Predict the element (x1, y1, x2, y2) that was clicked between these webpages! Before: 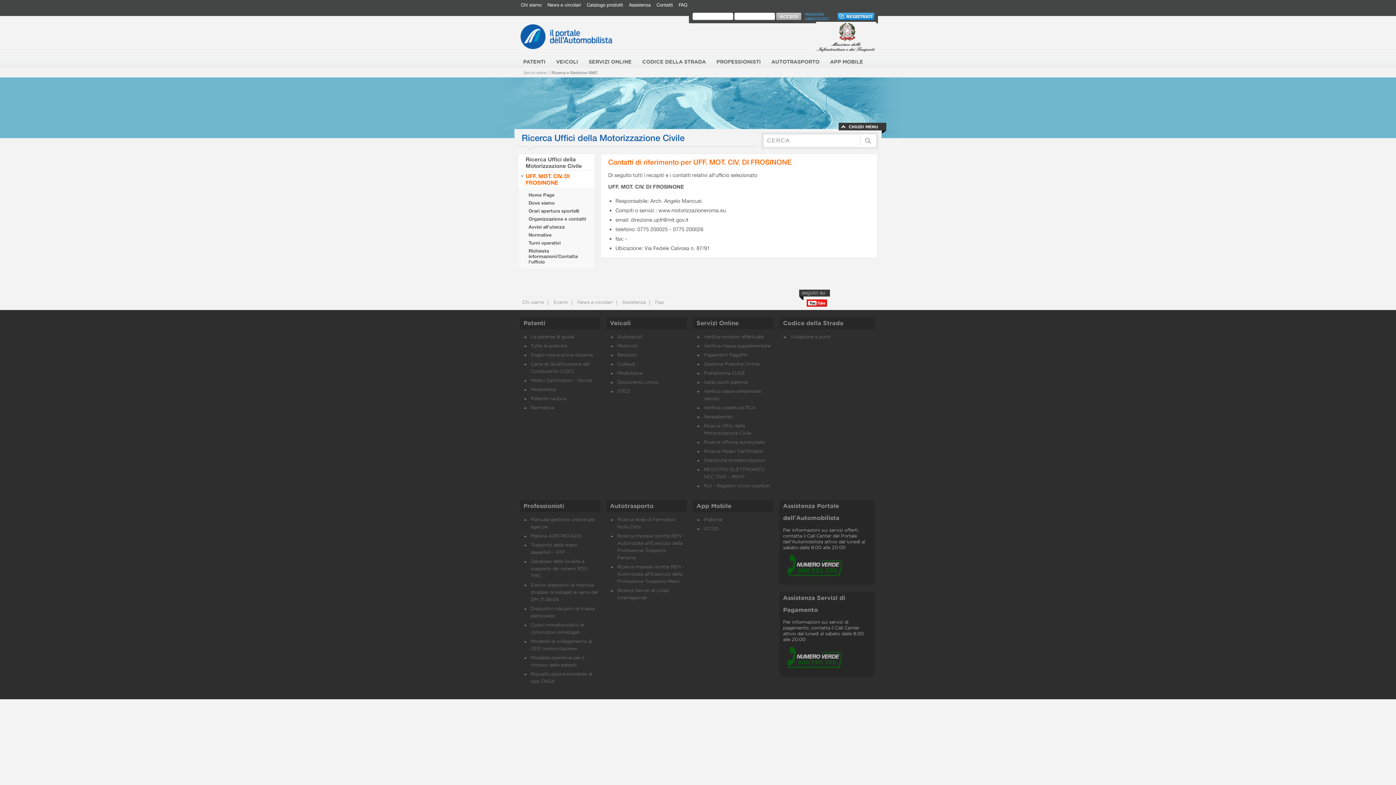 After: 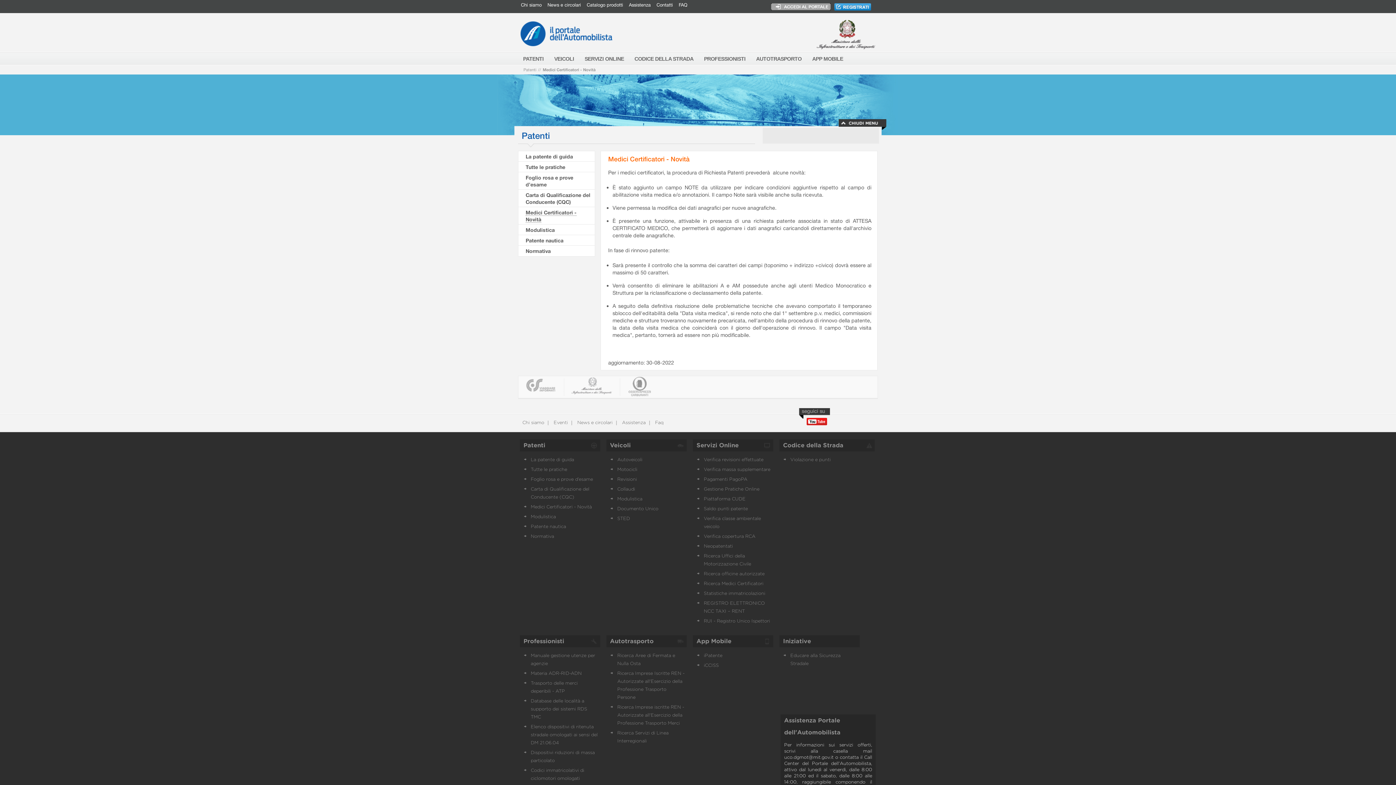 Action: label: Medici Certificatori - Novità bbox: (530, 378, 592, 383)